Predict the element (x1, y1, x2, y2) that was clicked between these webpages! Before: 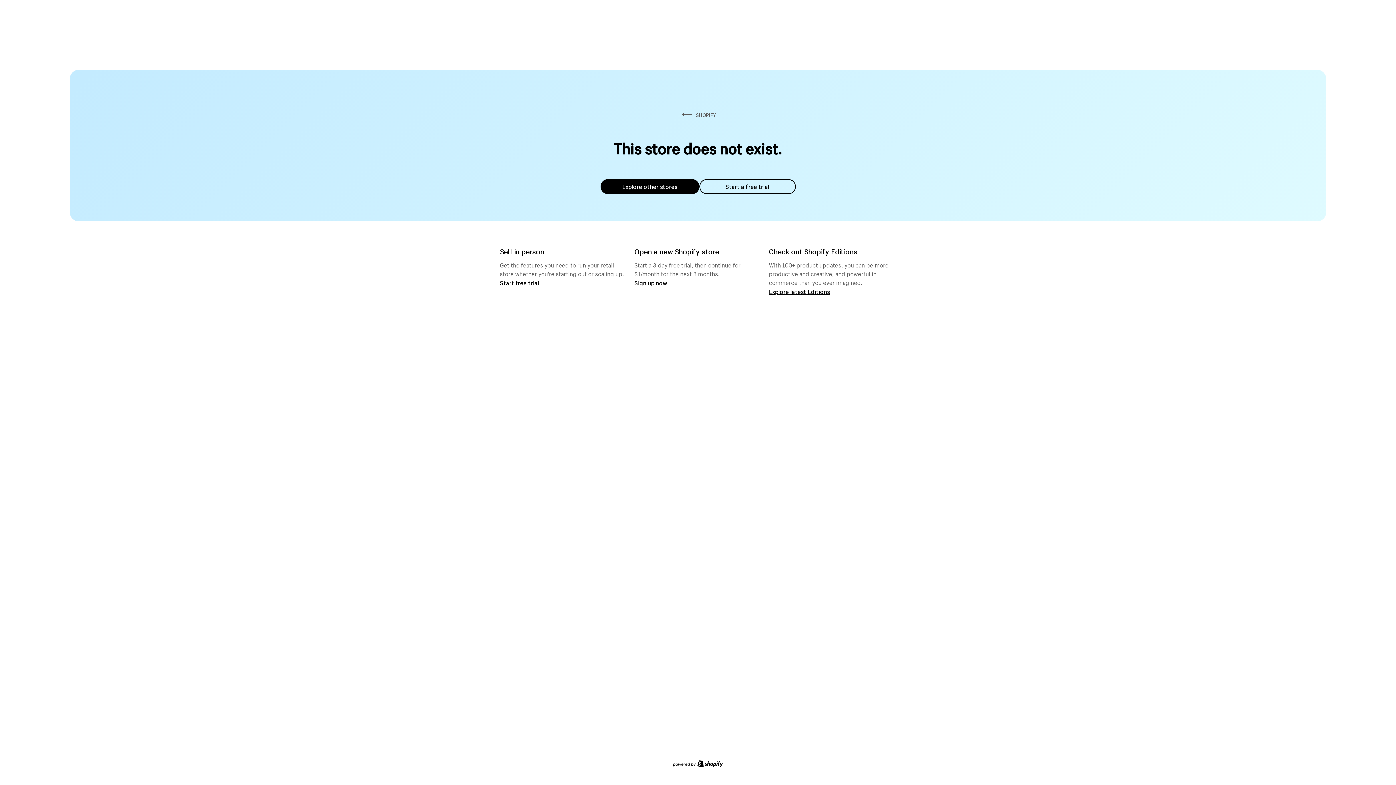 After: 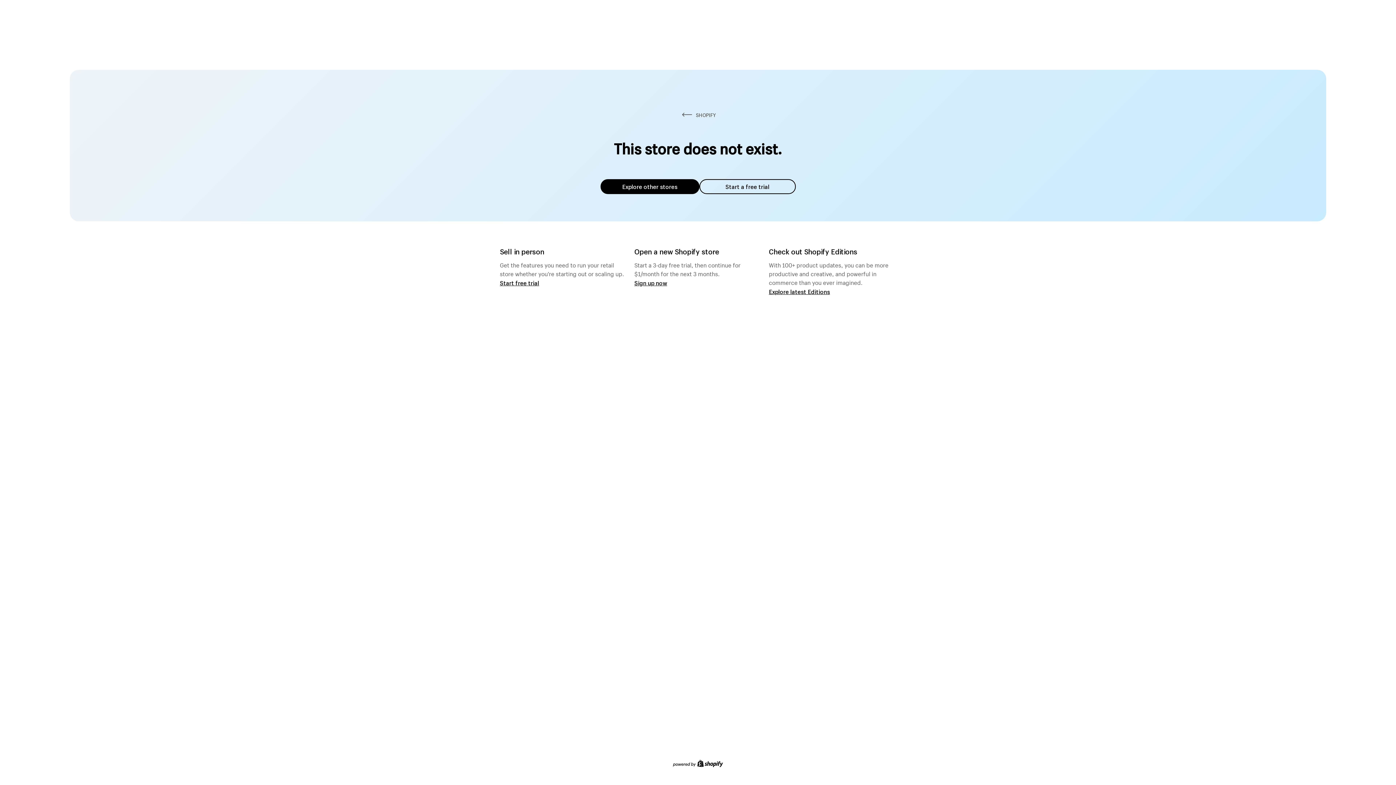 Action: label: Explore other stores bbox: (600, 179, 699, 194)